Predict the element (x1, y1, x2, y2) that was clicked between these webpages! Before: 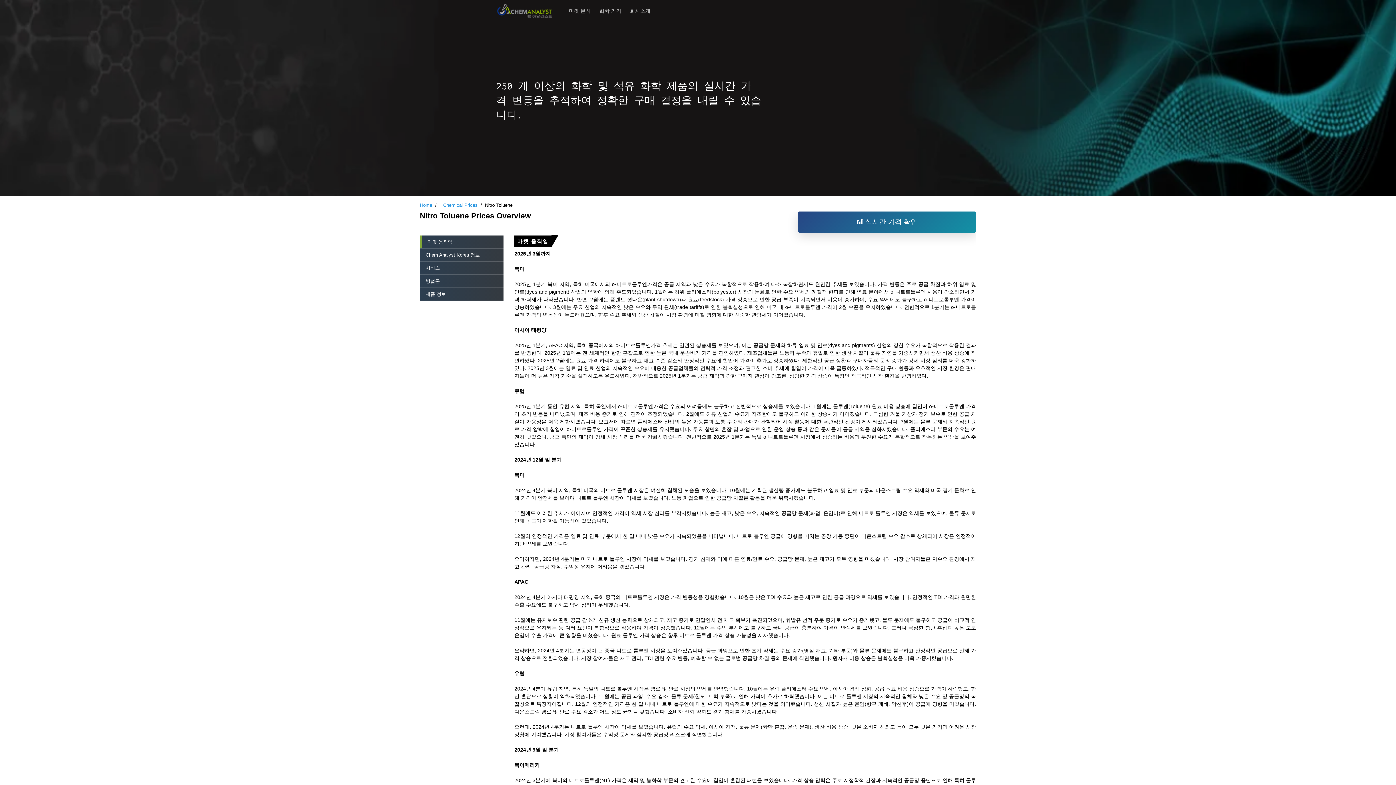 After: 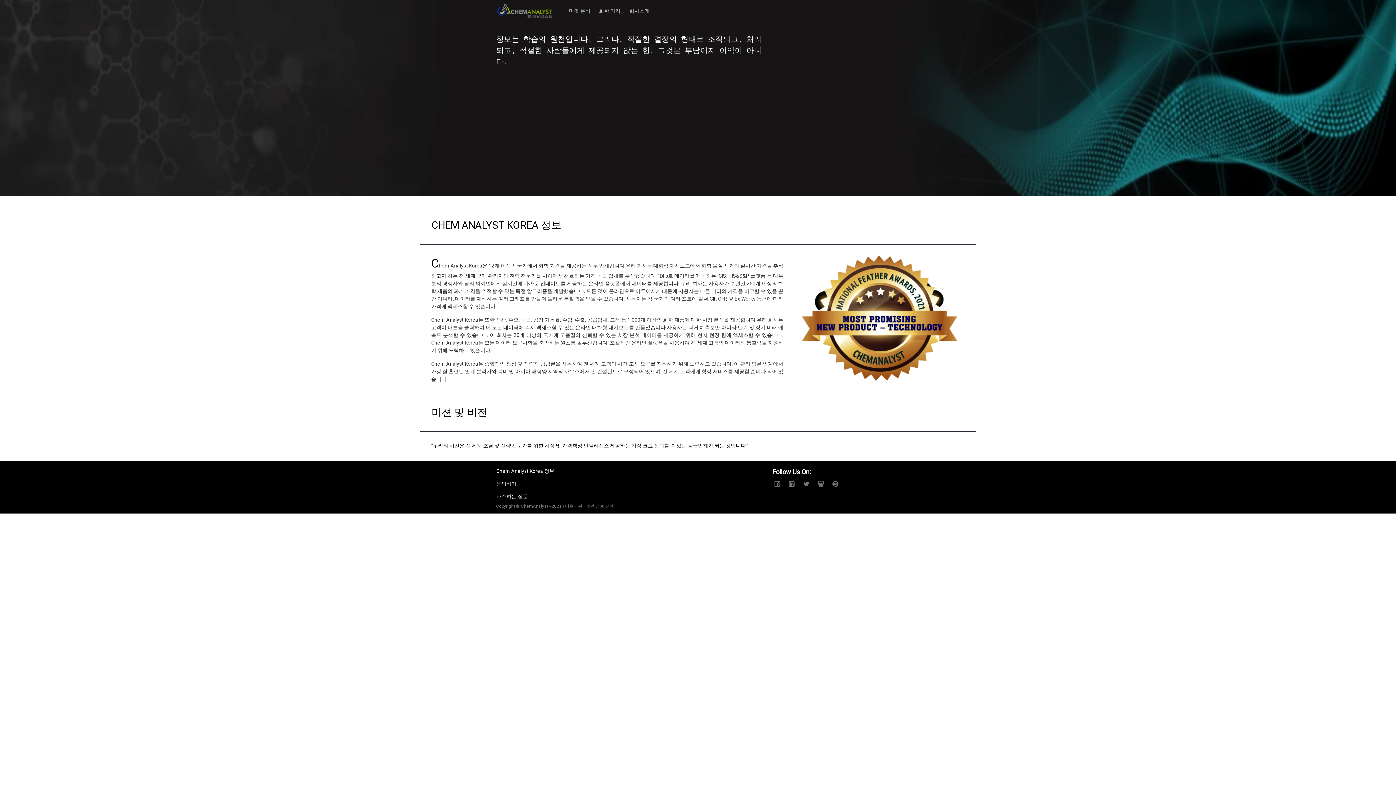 Action: label: 회사소개 bbox: (626, 0, 657, 22)